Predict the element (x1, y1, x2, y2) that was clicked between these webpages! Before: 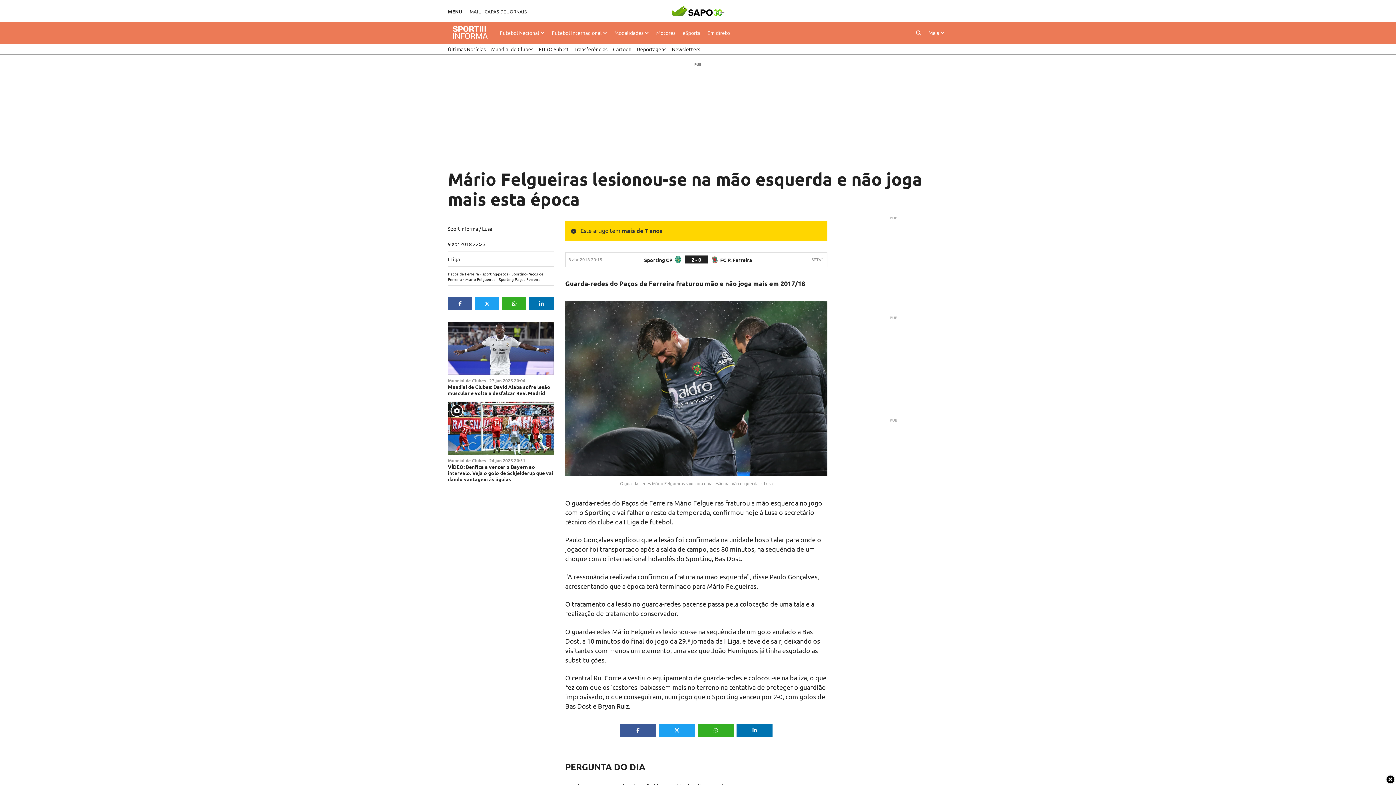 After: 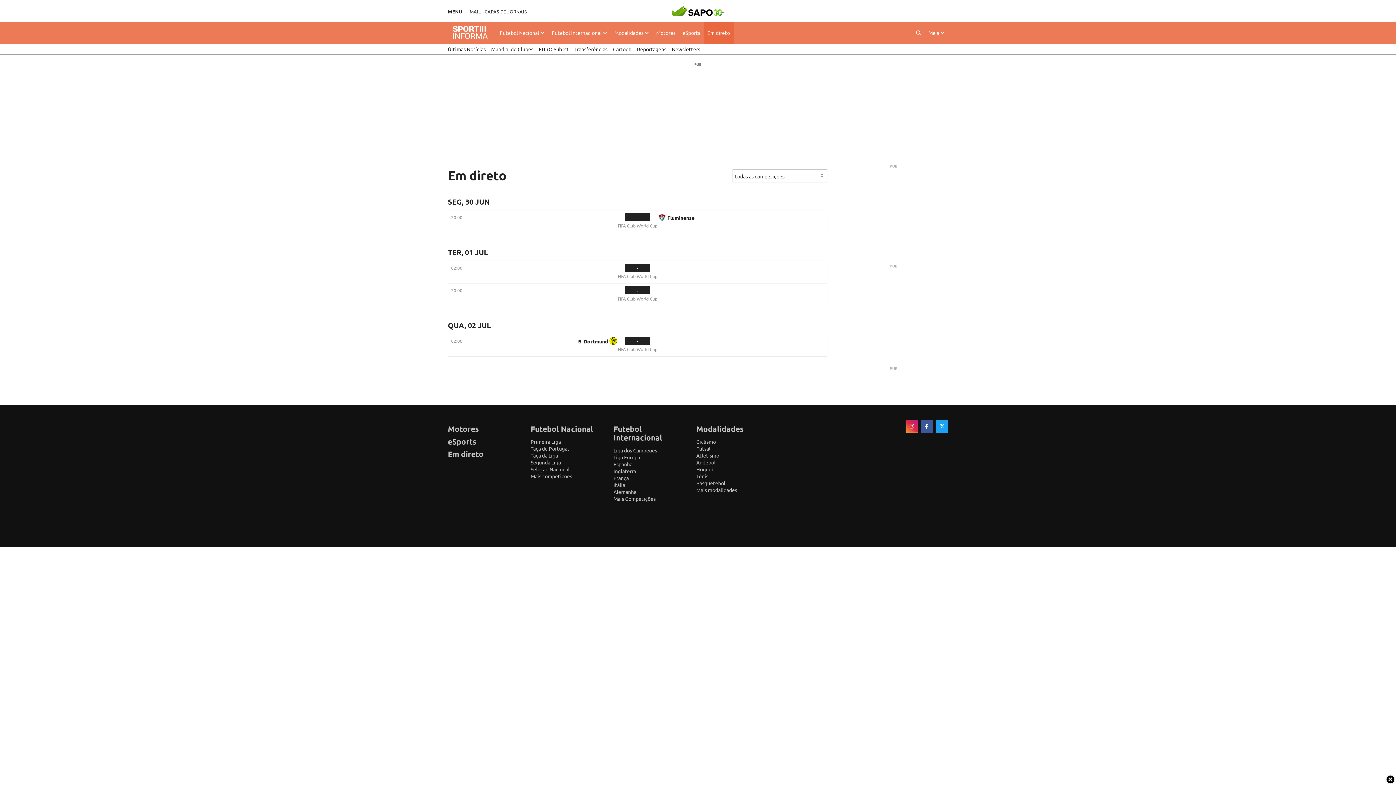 Action: bbox: (703, 21, 733, 43) label: Em direto